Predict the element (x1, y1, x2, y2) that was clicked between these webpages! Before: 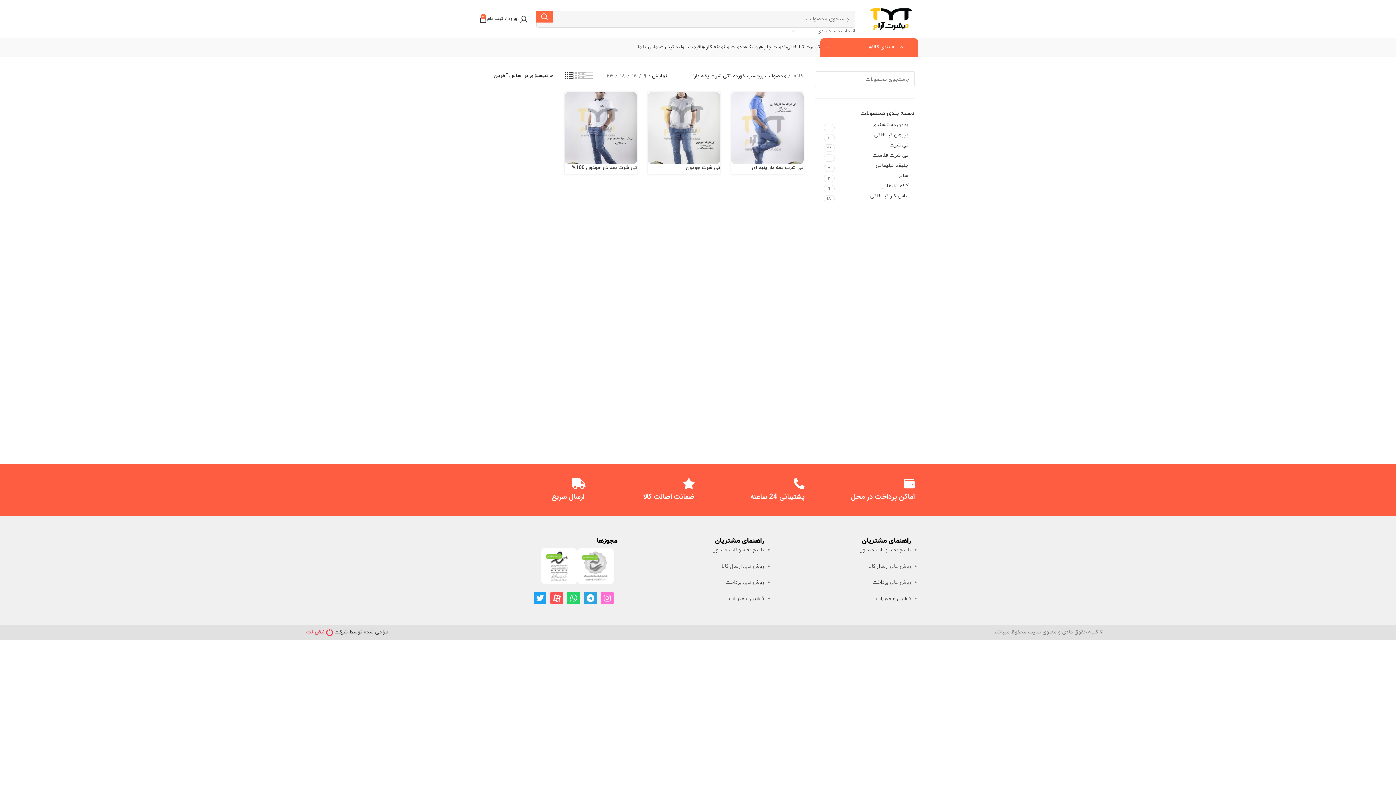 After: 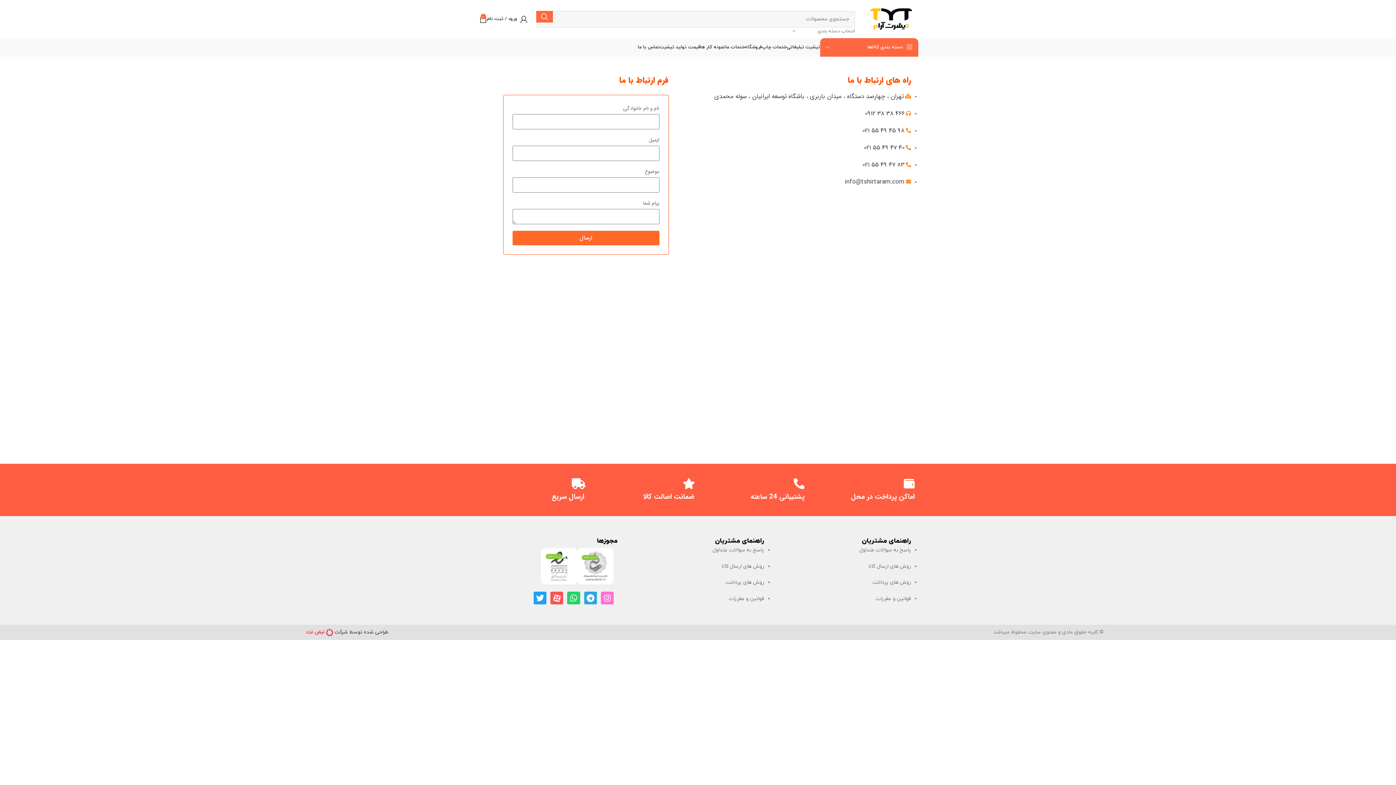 Action: bbox: (637, 40, 660, 54) label: تماس با ما